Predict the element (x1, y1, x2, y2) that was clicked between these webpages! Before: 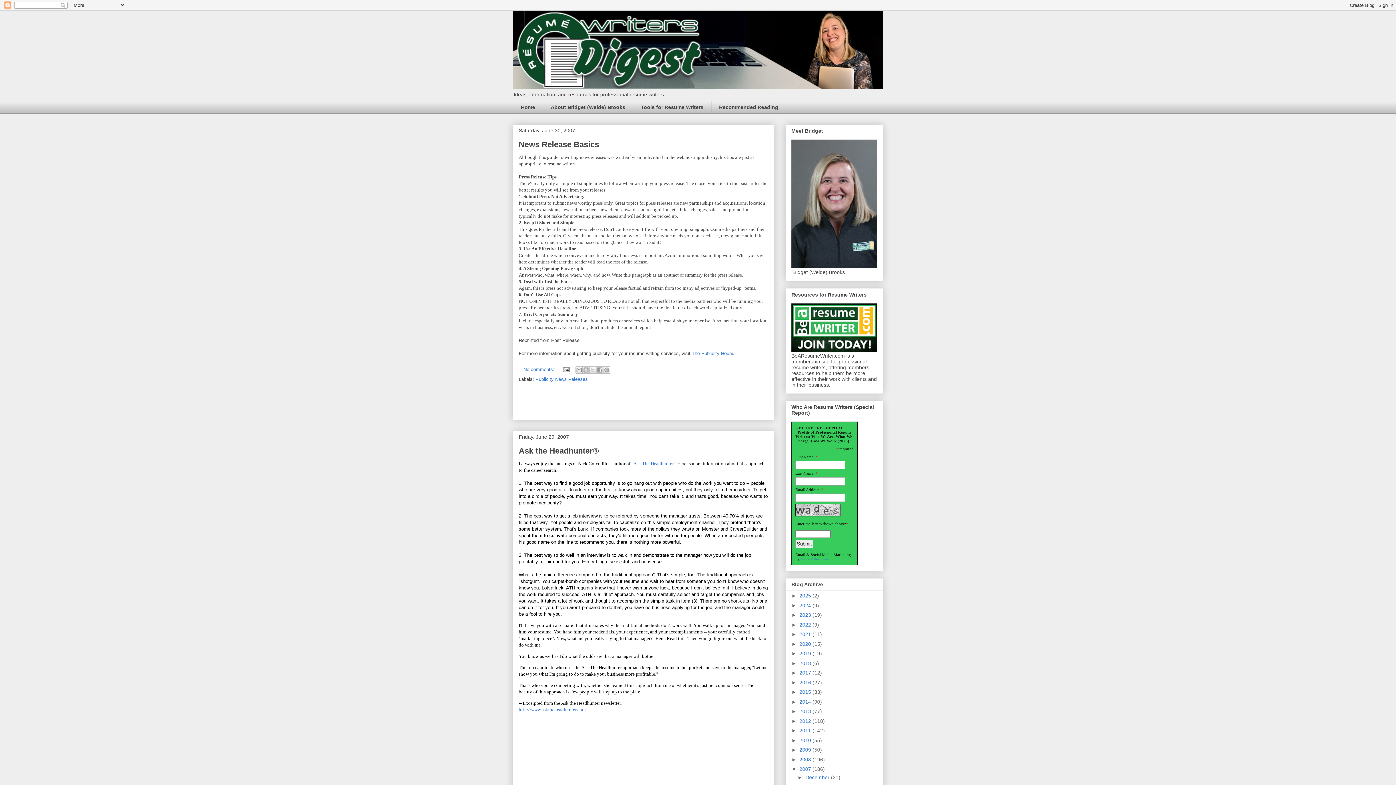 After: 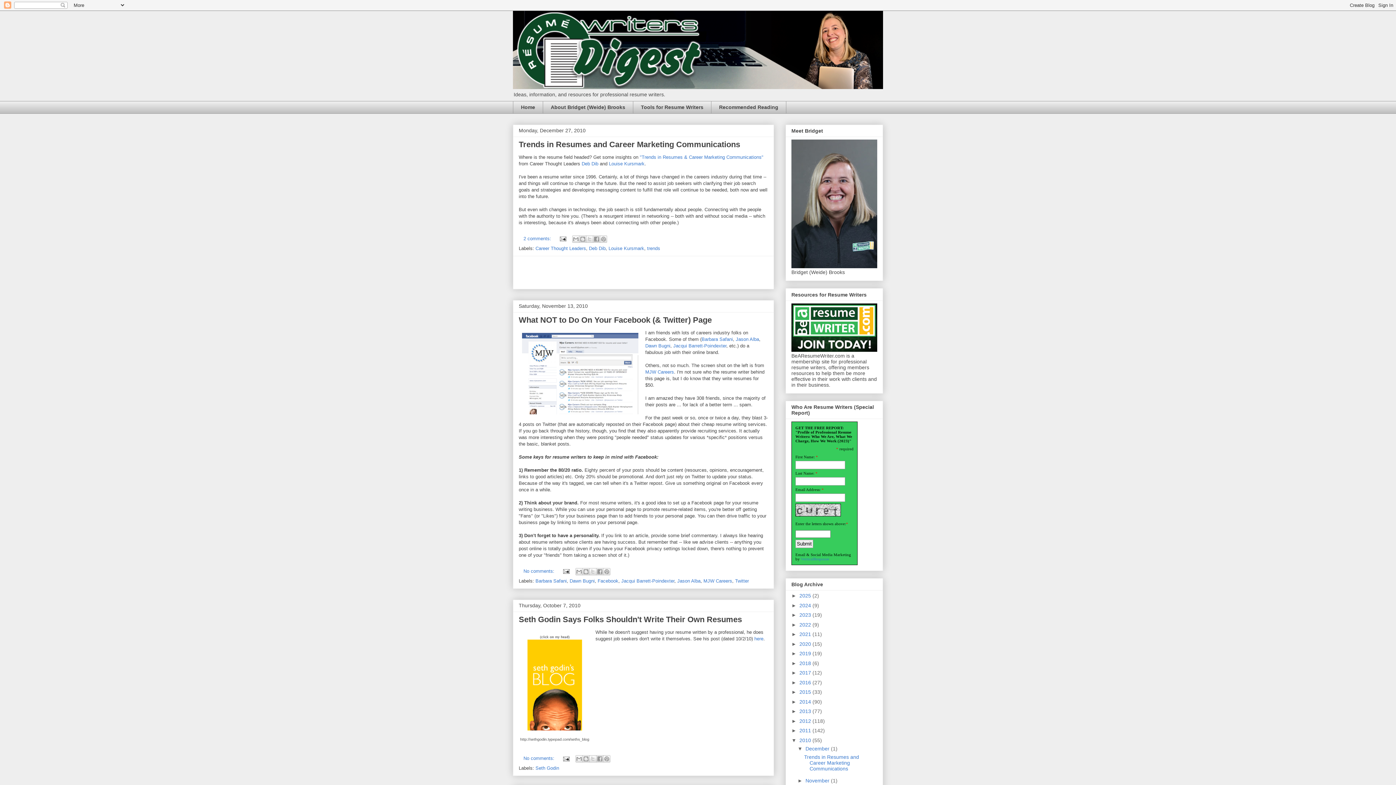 Action: label: 2010  bbox: (799, 737, 812, 743)